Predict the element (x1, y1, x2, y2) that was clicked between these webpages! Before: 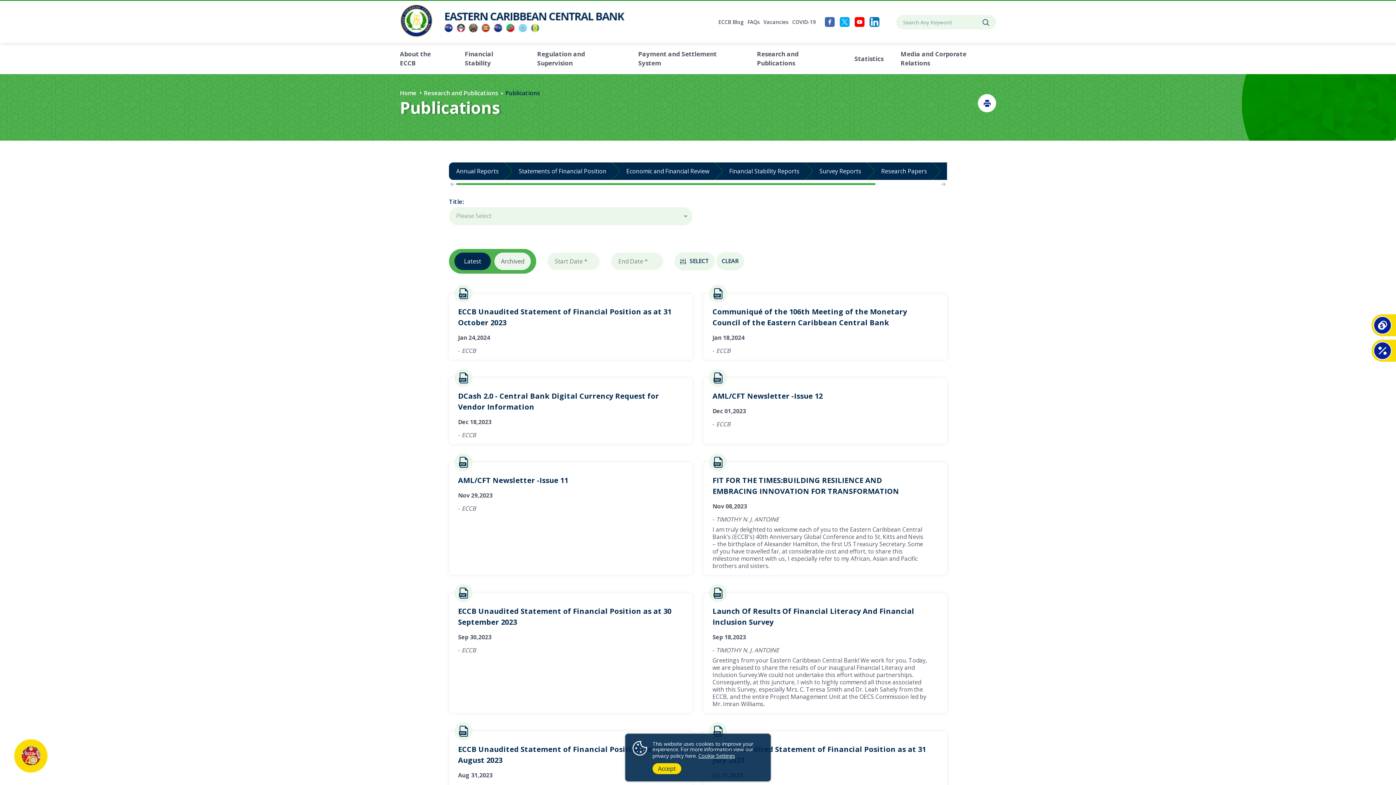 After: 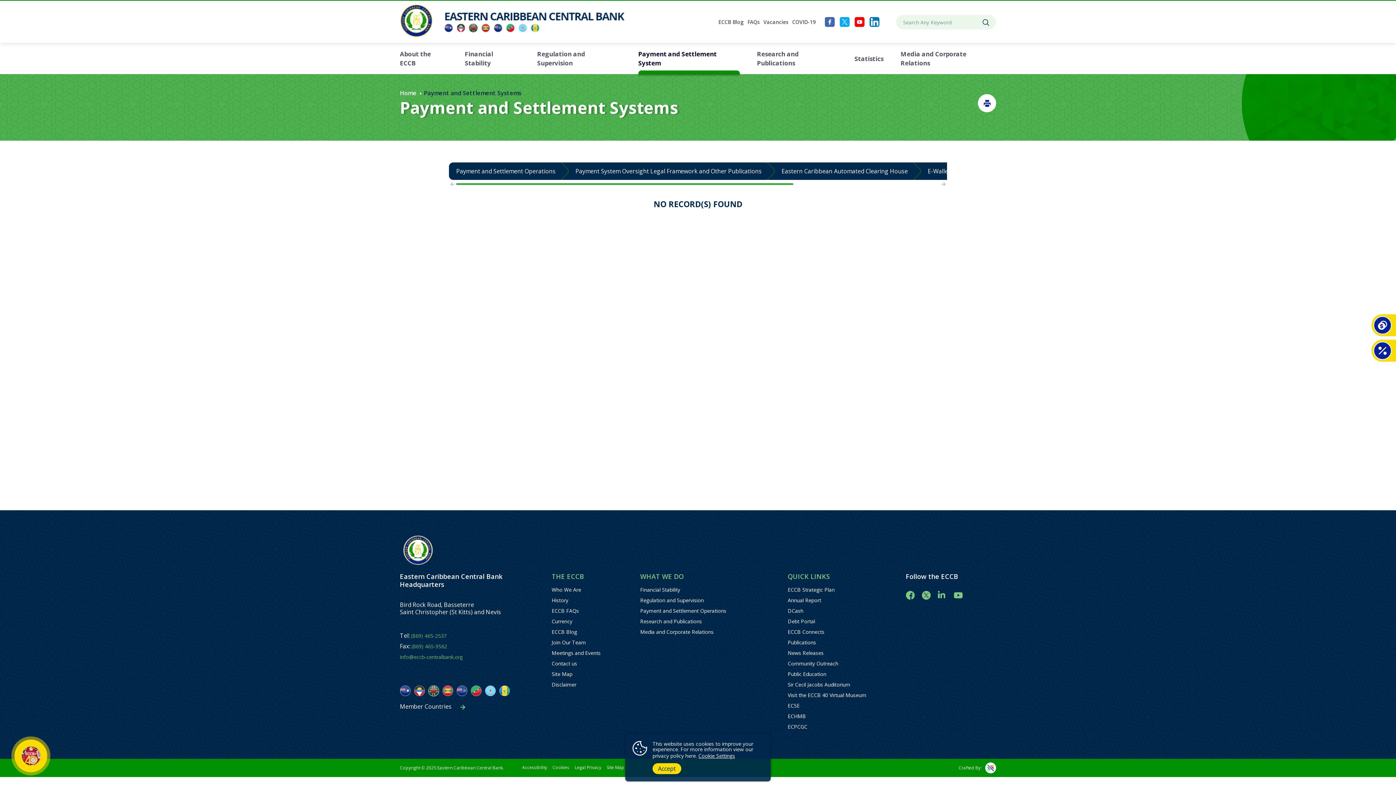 Action: label: Payment and Settlement System bbox: (638, 42, 740, 74)